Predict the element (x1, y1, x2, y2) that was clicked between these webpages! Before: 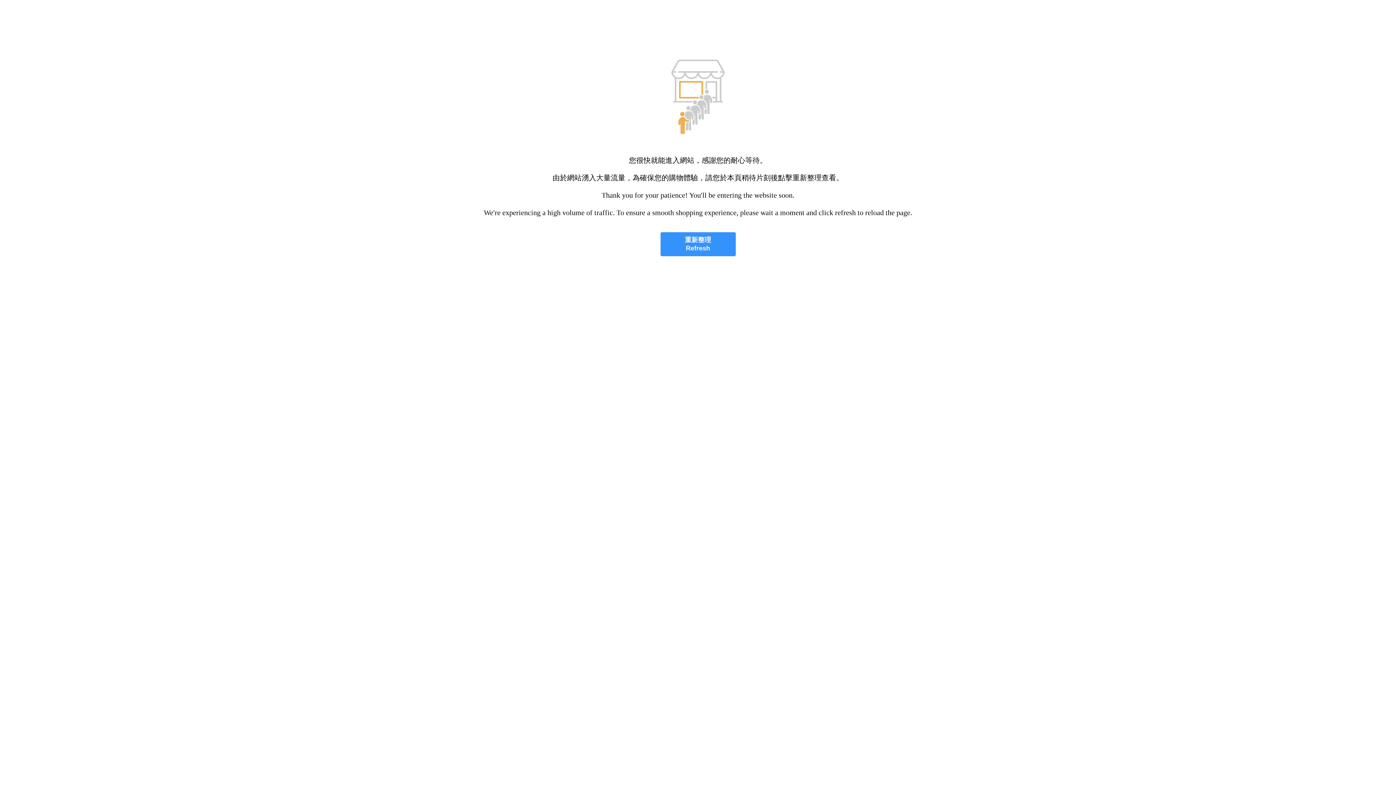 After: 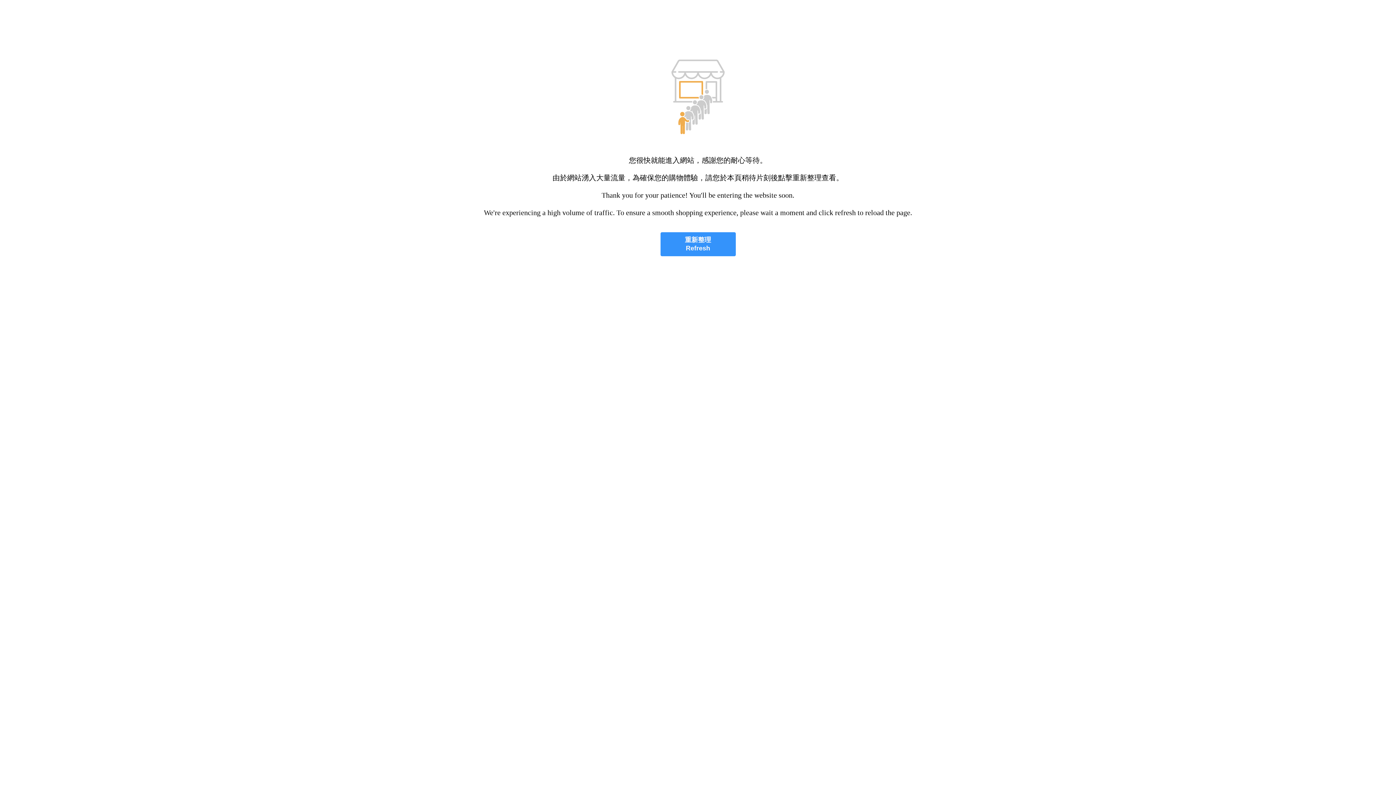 Action: bbox: (660, 232, 735, 256) label: 重新整理
Refresh